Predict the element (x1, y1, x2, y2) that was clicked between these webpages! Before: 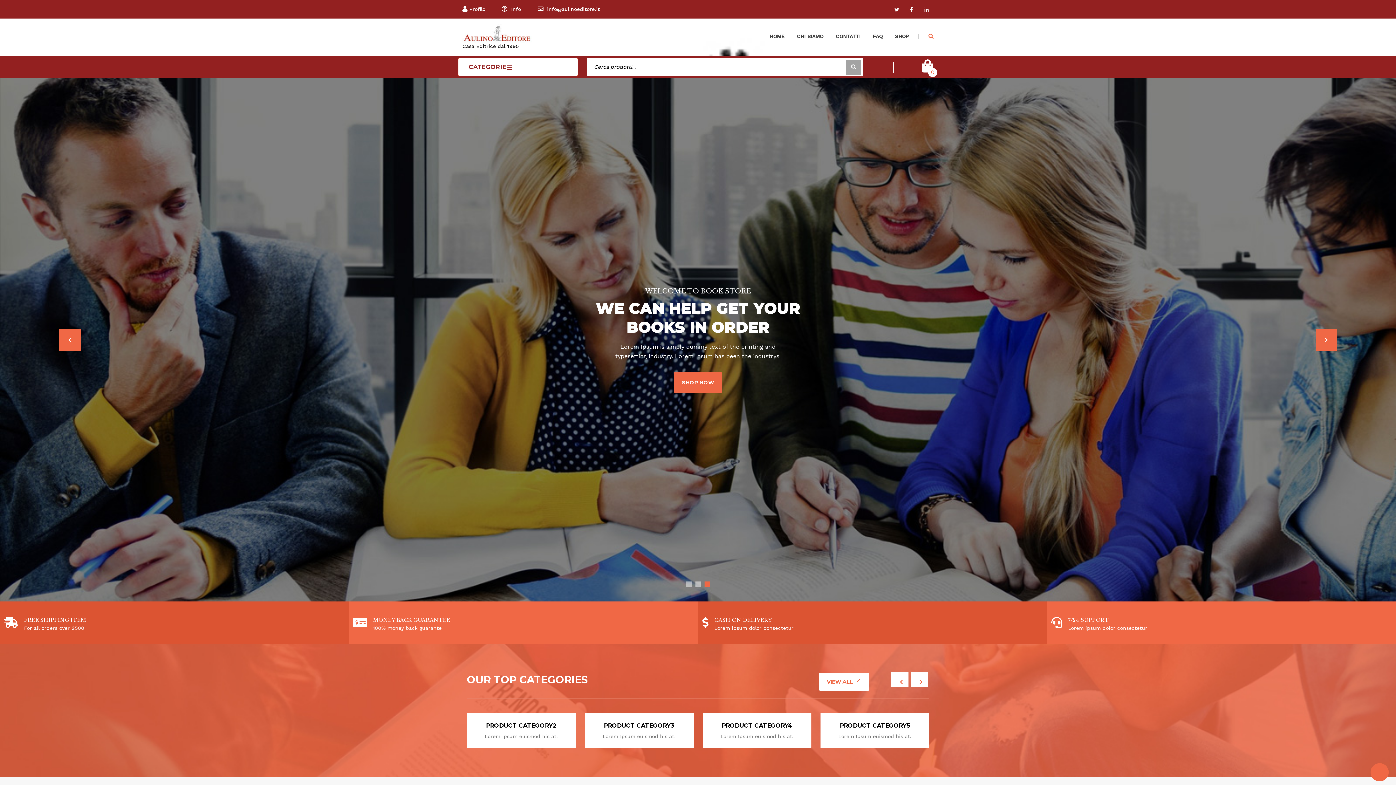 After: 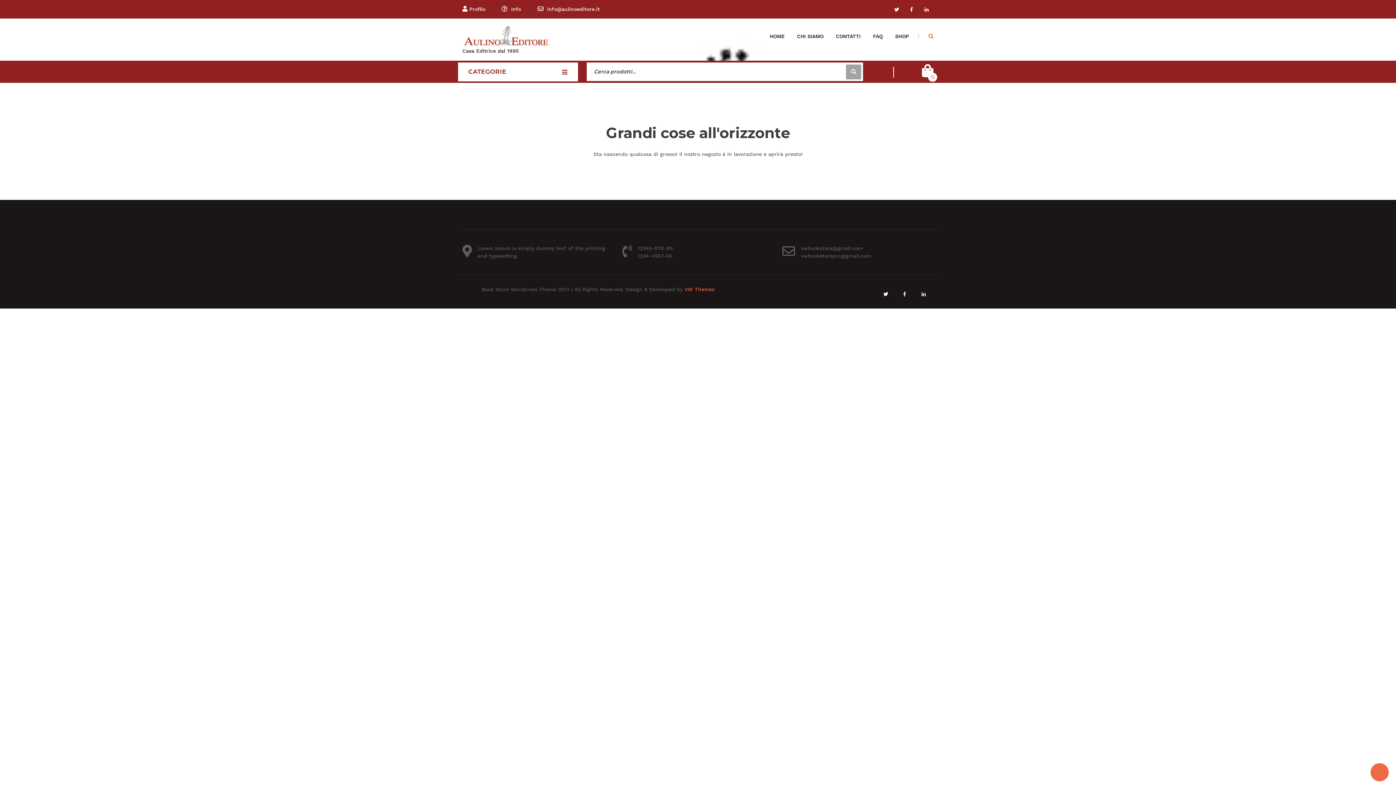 Action: bbox: (821, 722, 924, 729) label: PRODUCT CATEGORY5